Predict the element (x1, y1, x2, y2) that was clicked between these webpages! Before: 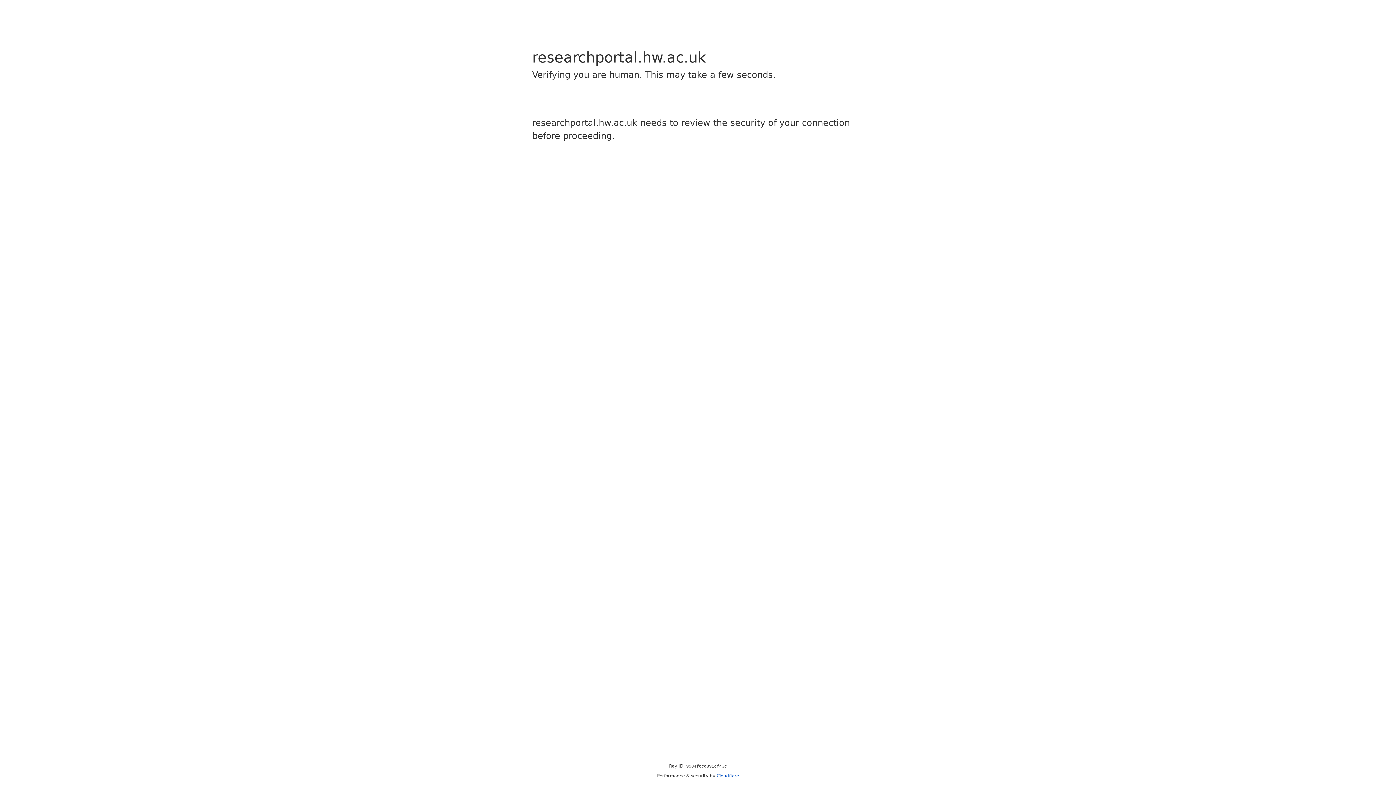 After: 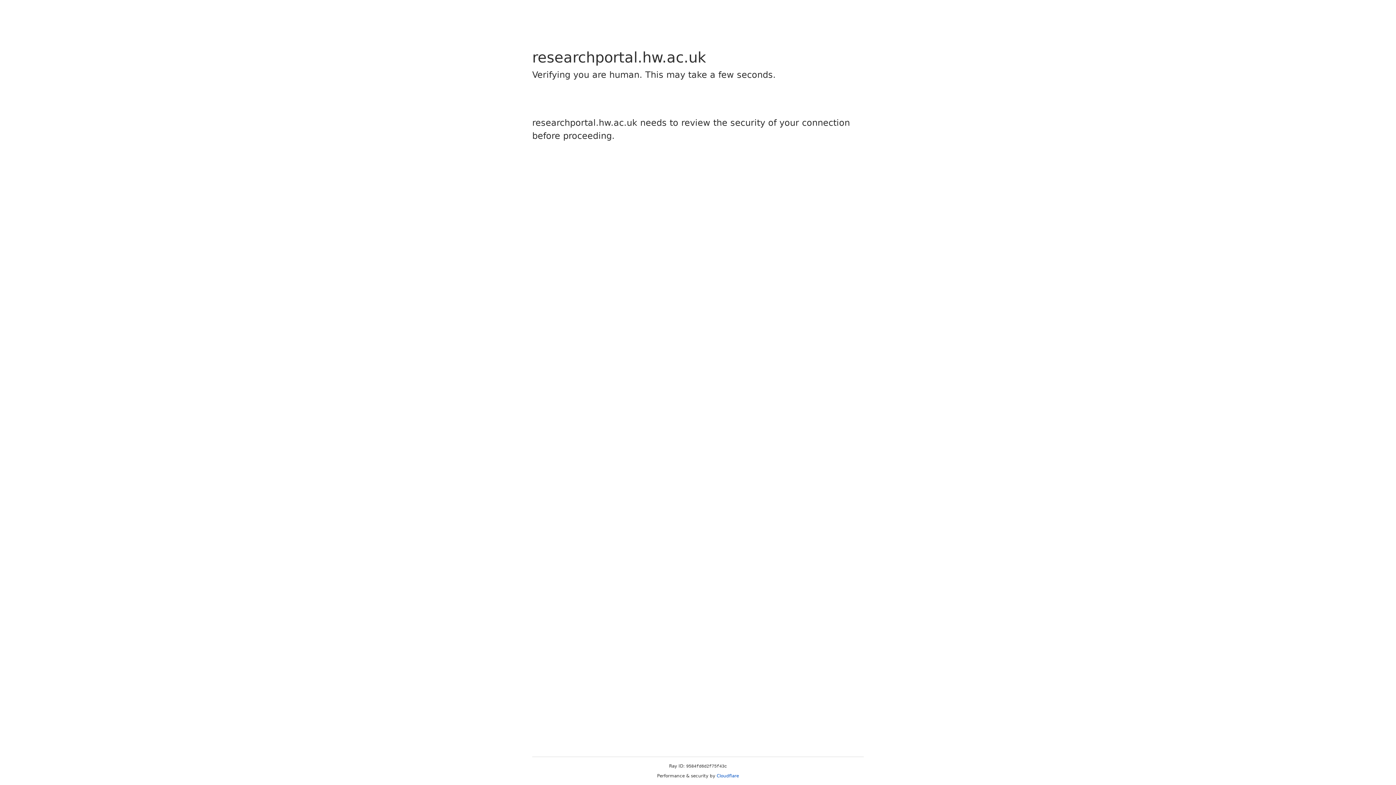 Action: bbox: (716, 773, 739, 778) label: Cloudflare